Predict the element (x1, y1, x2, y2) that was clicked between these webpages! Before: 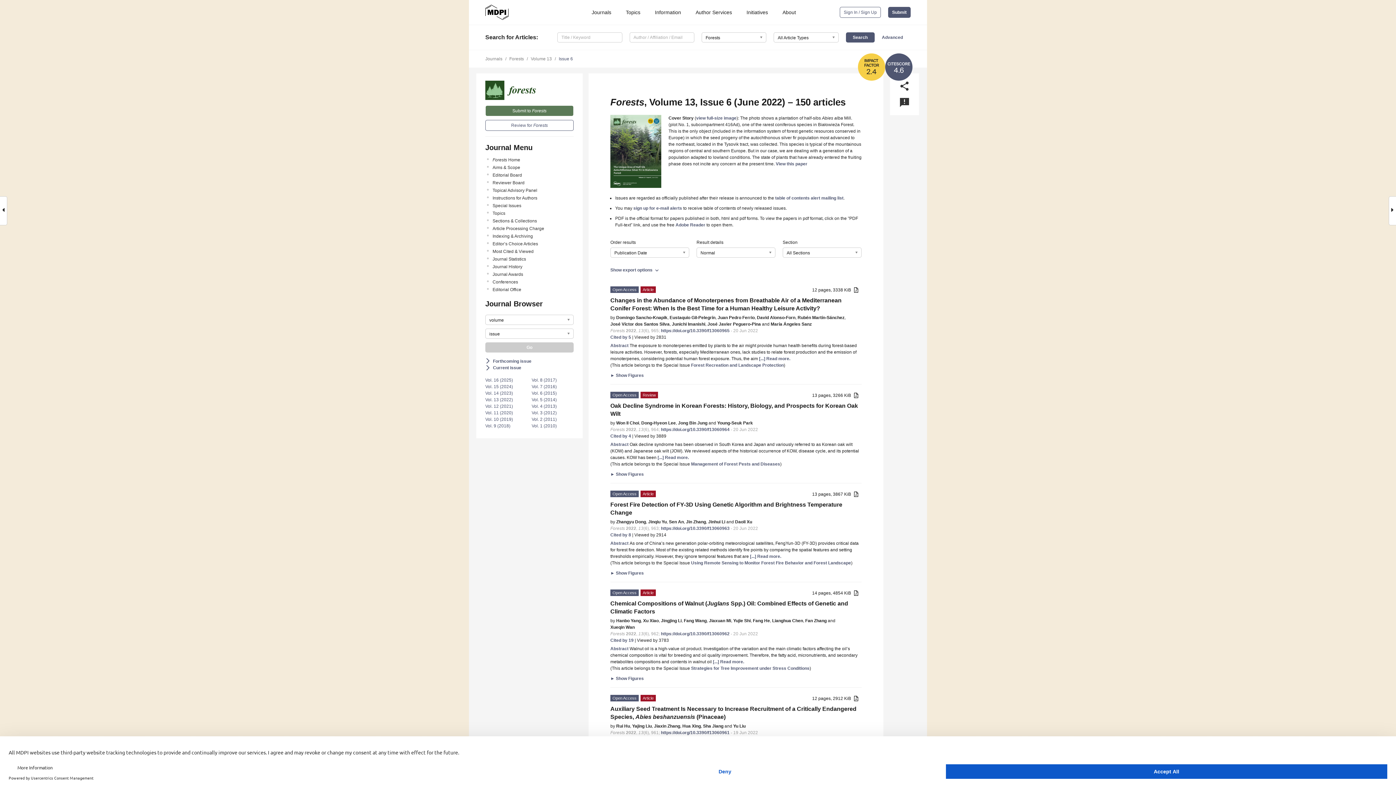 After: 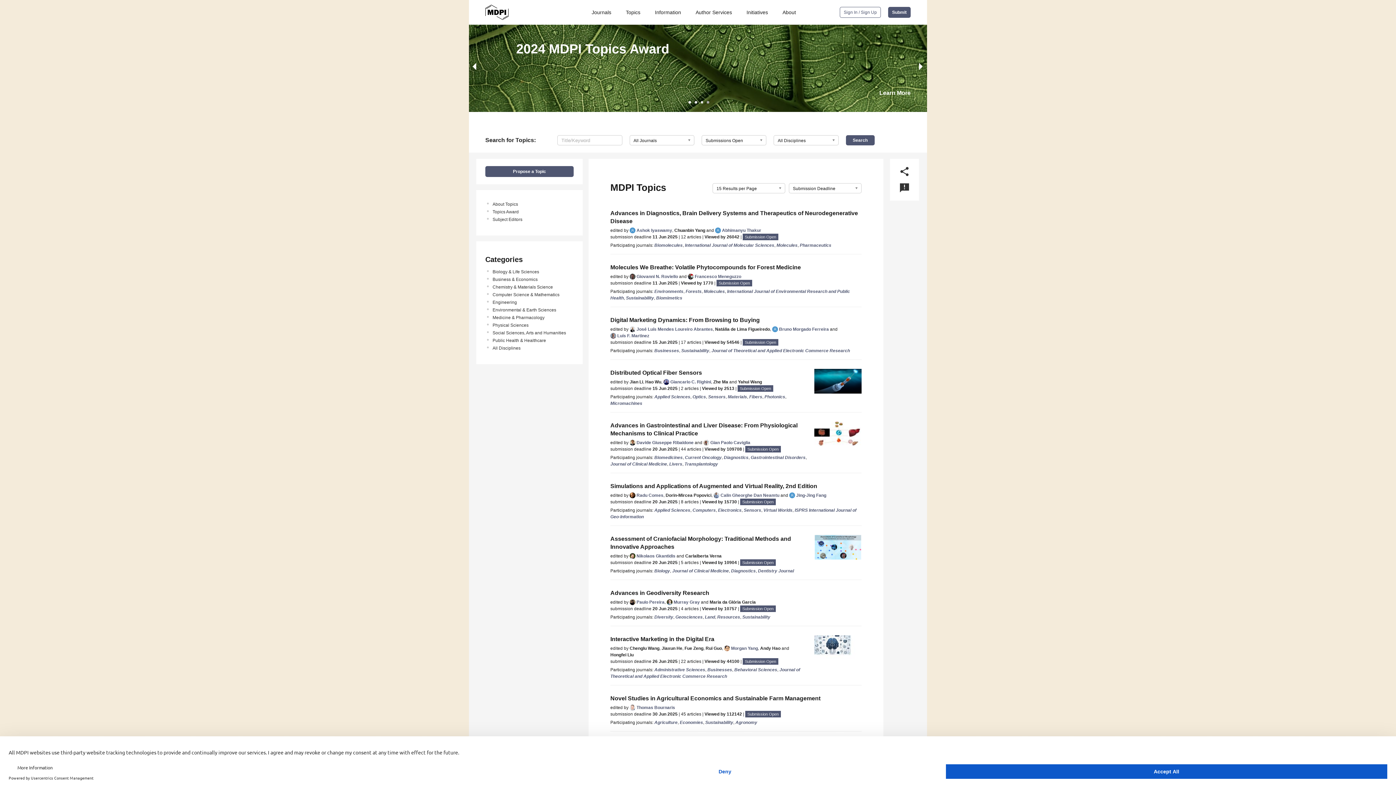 Action: bbox: (619, 9, 644, 15) label: Topics